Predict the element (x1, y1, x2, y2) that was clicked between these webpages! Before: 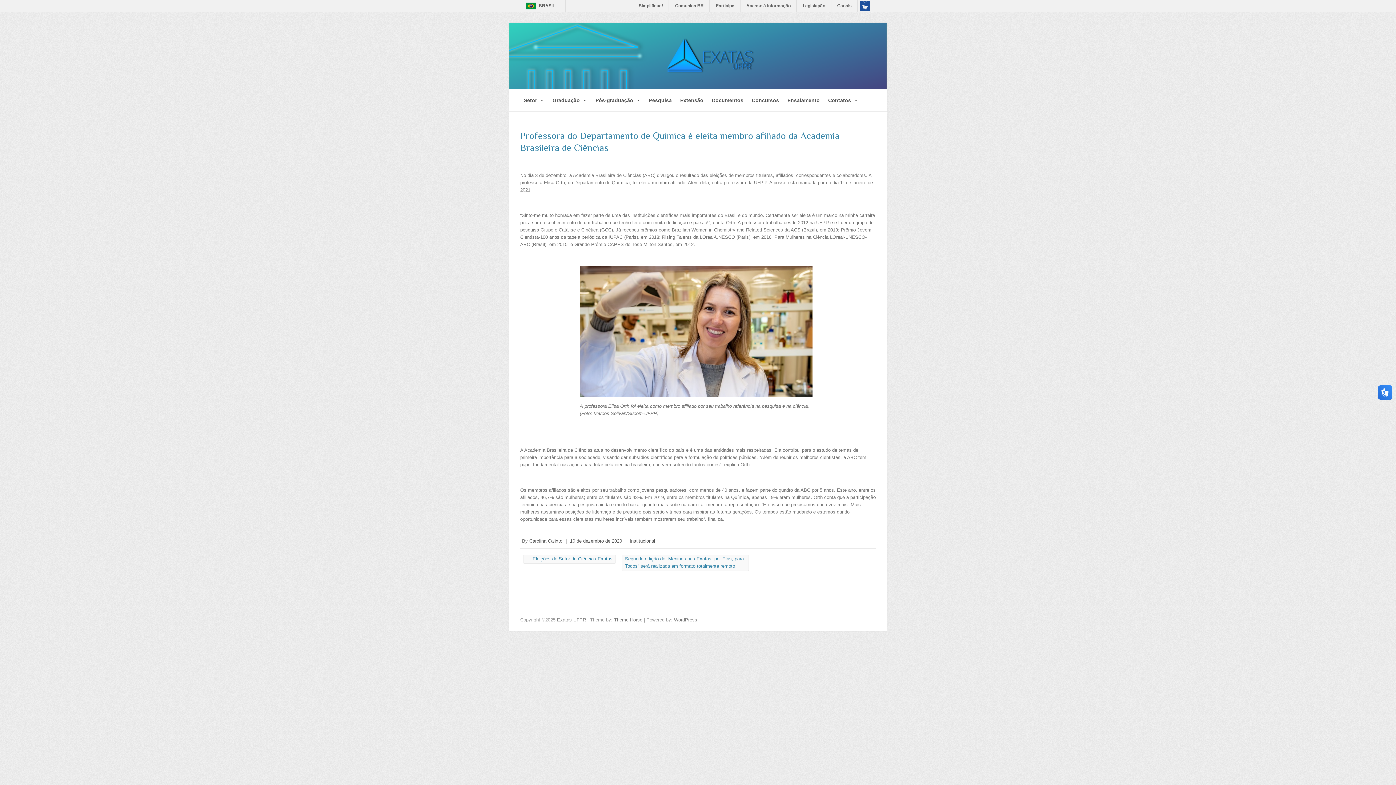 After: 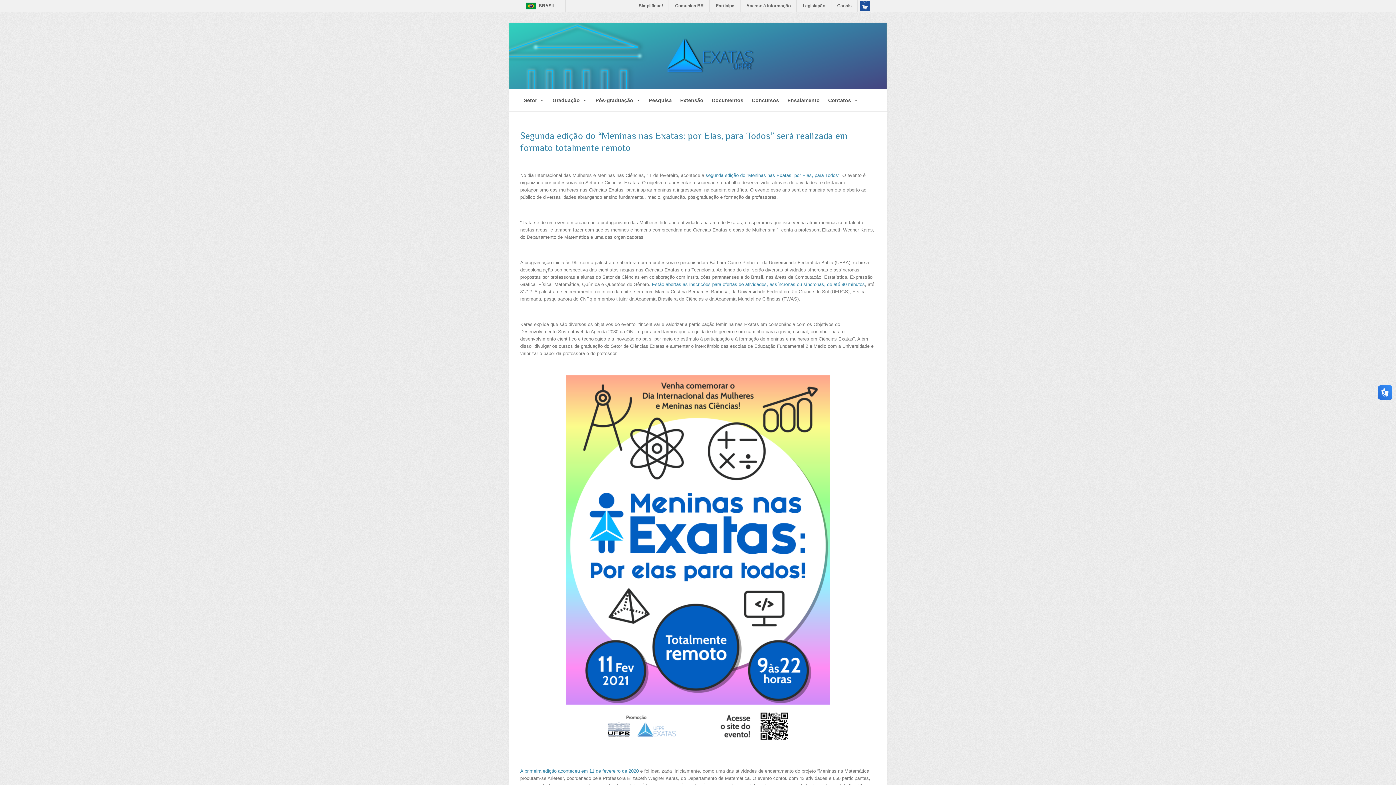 Action: bbox: (621, 554, 749, 571) label: Segunda edição do “Meninas nas Exatas: por Elas, para Todos” será realizada em formato totalmente remoto →